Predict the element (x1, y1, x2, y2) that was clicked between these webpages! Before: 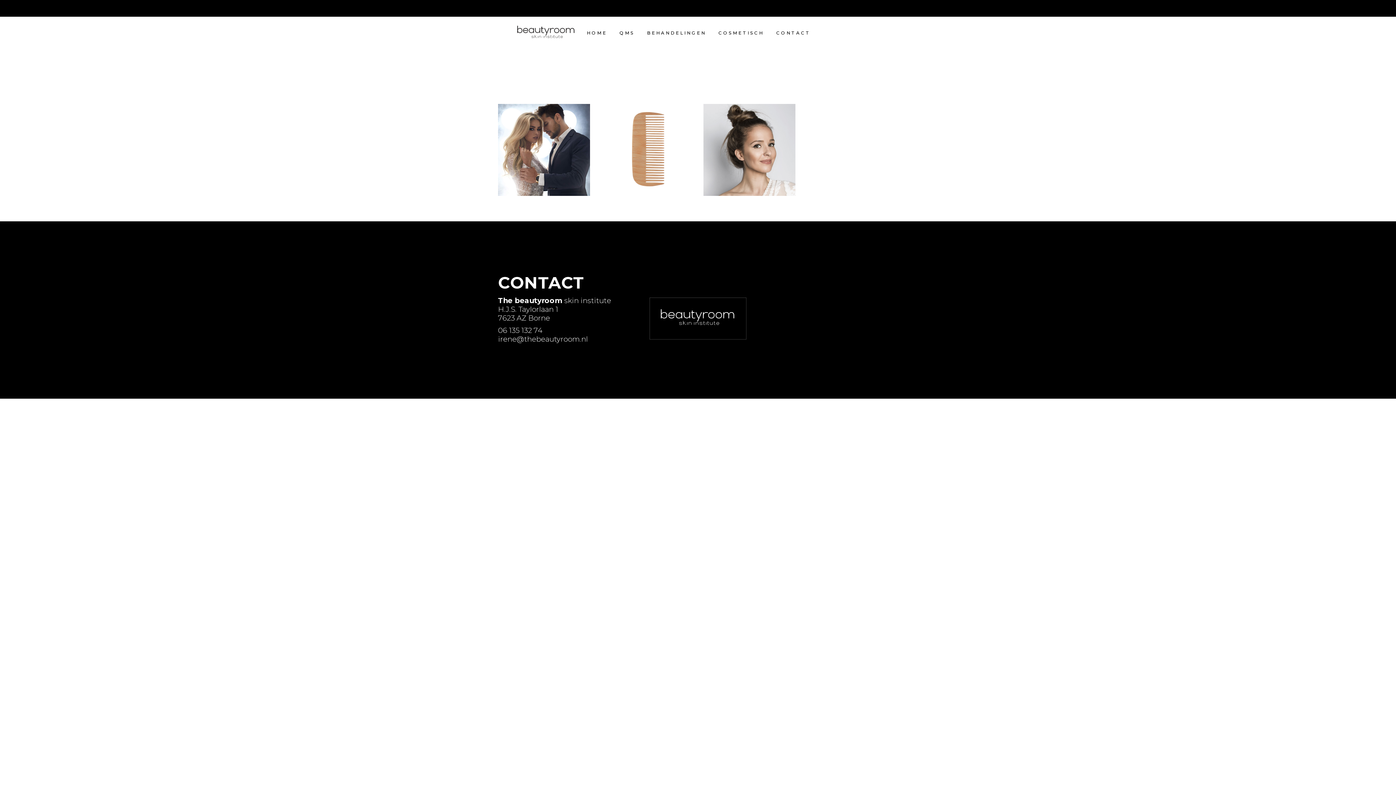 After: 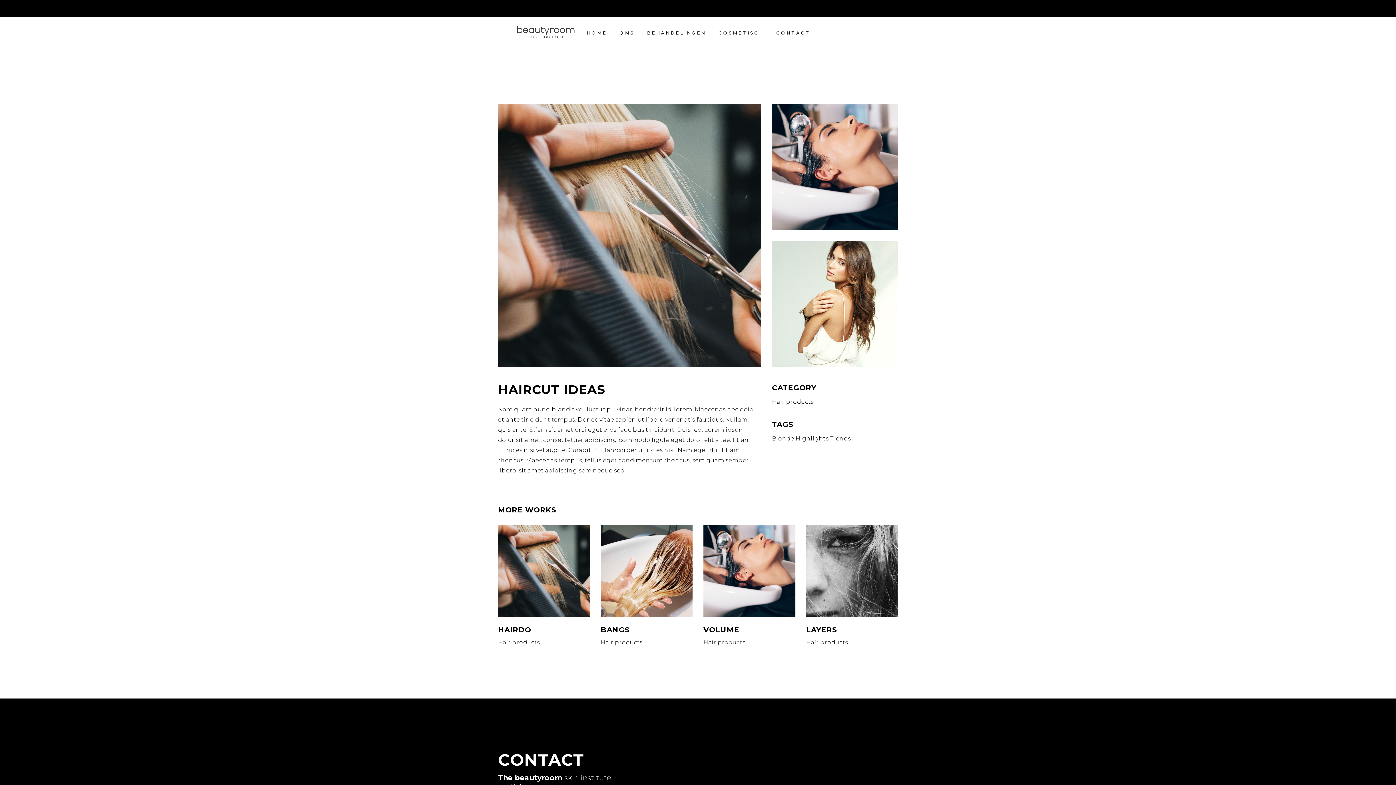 Action: bbox: (703, 104, 795, 195)